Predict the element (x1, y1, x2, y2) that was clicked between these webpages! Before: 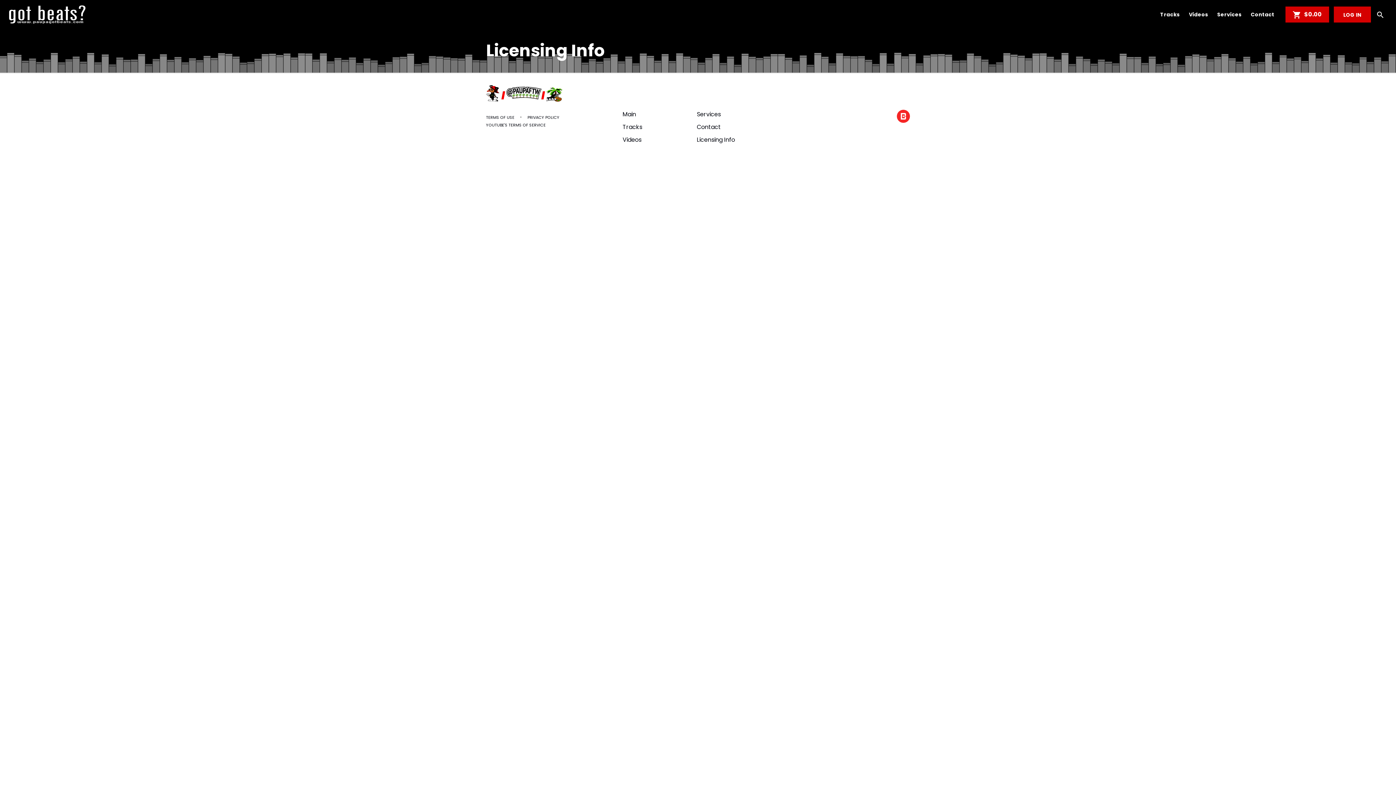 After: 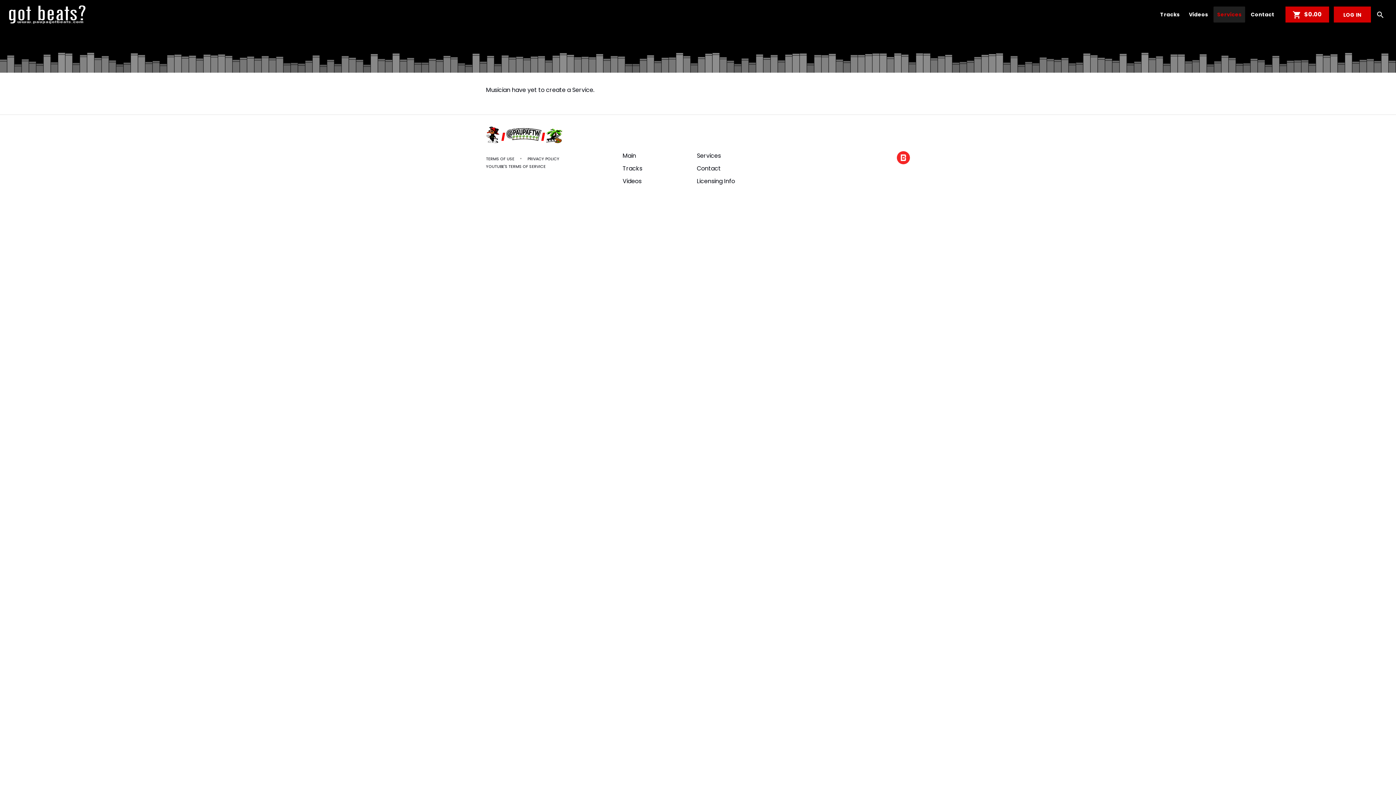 Action: label: Services bbox: (1213, 6, 1245, 22)